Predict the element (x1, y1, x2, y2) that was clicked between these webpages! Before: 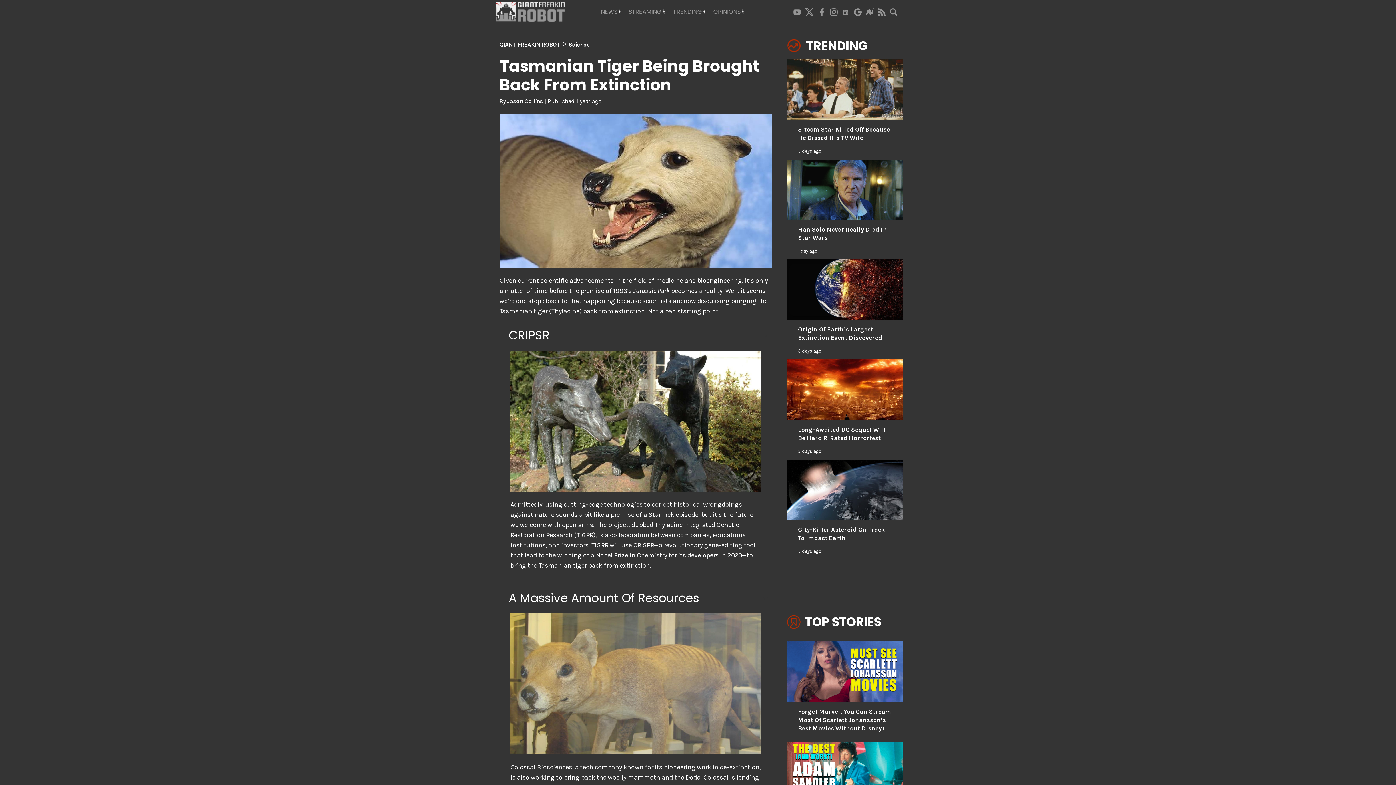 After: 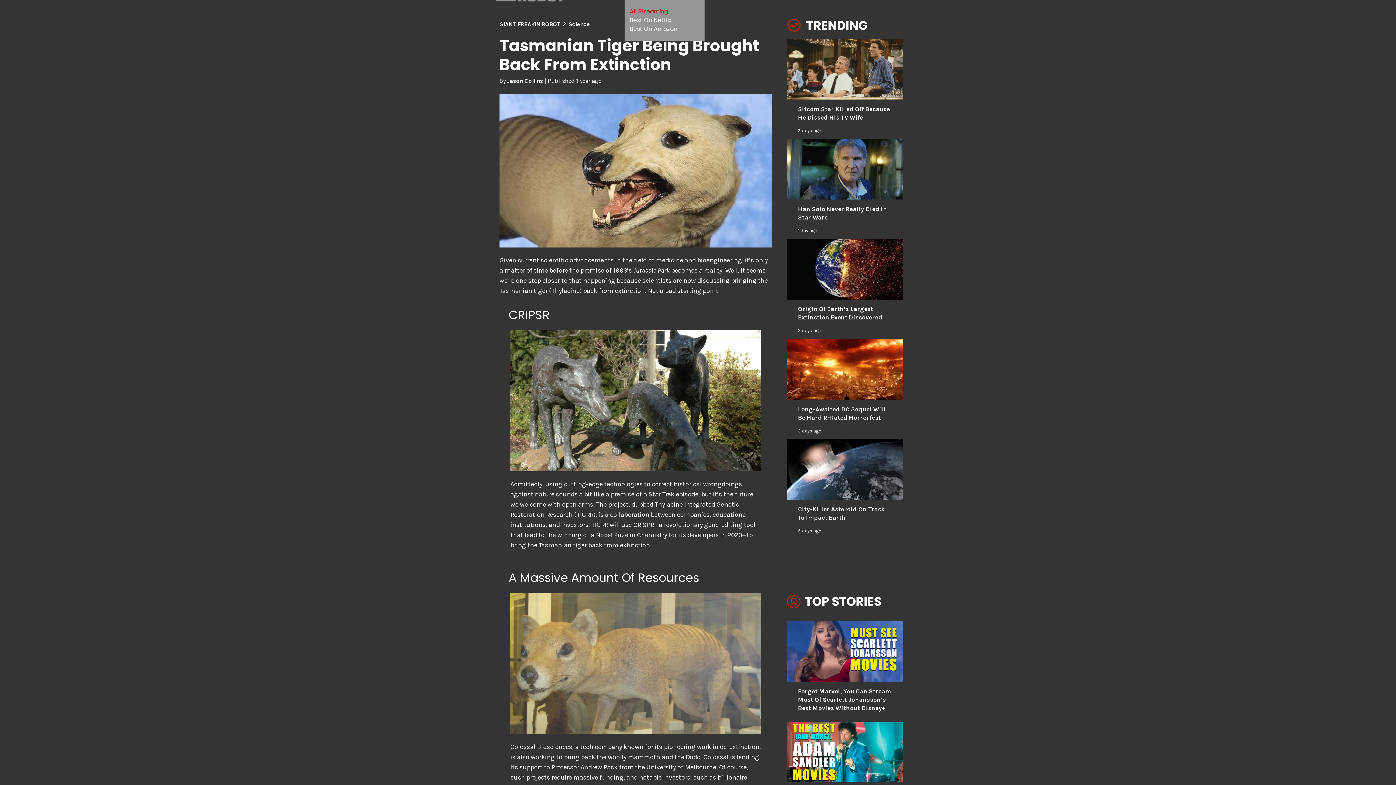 Action: label: STREAMING bbox: (624, 7, 669, 16)